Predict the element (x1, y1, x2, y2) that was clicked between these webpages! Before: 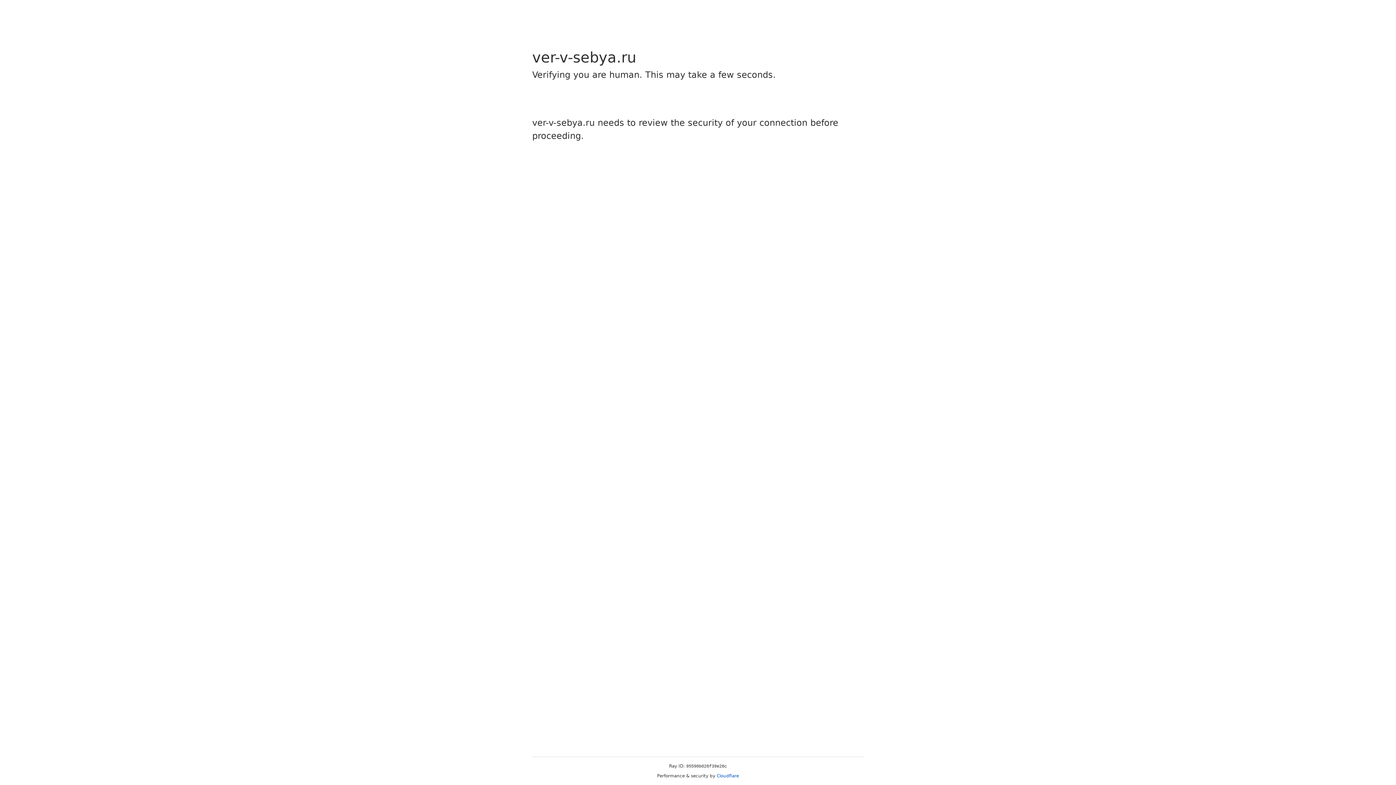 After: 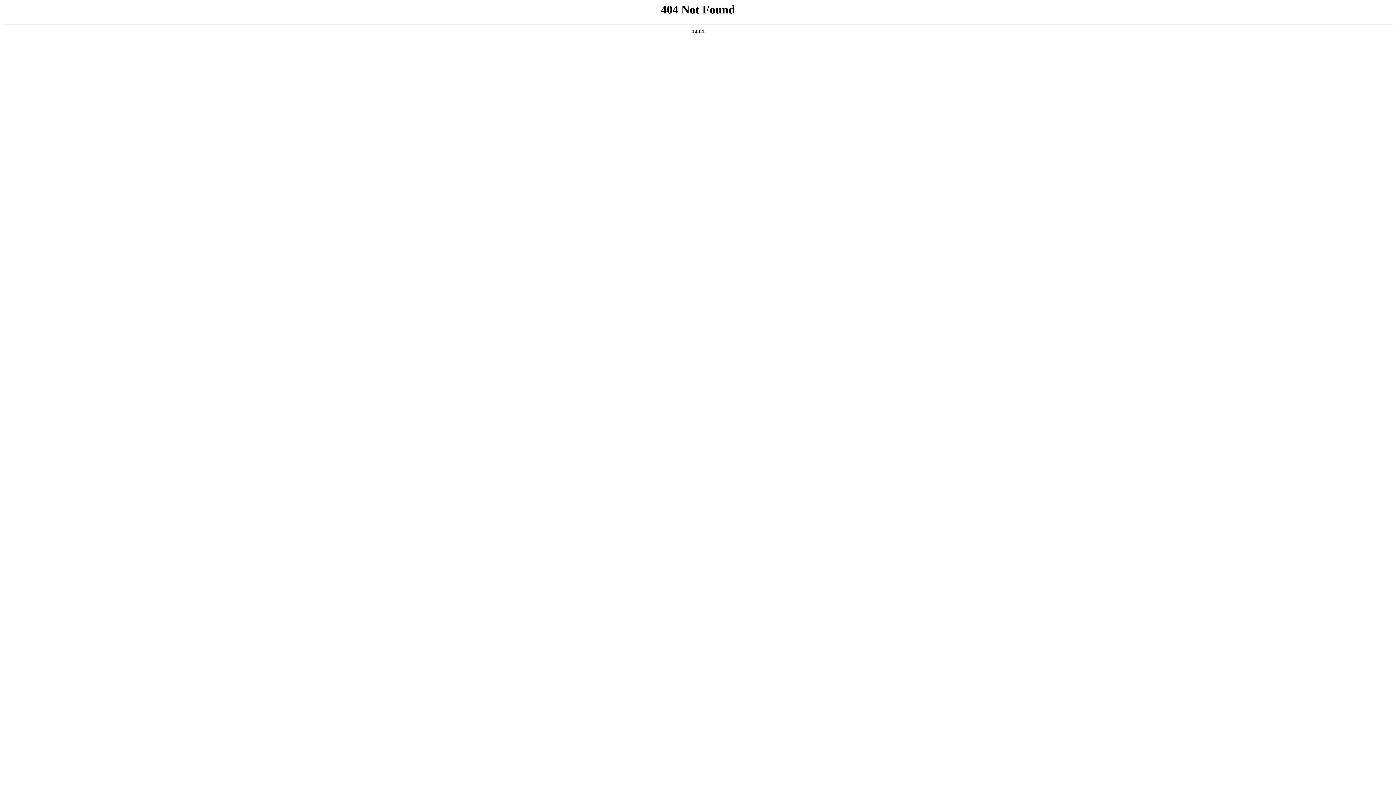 Action: label: Cloudflare bbox: (716, 773, 739, 778)